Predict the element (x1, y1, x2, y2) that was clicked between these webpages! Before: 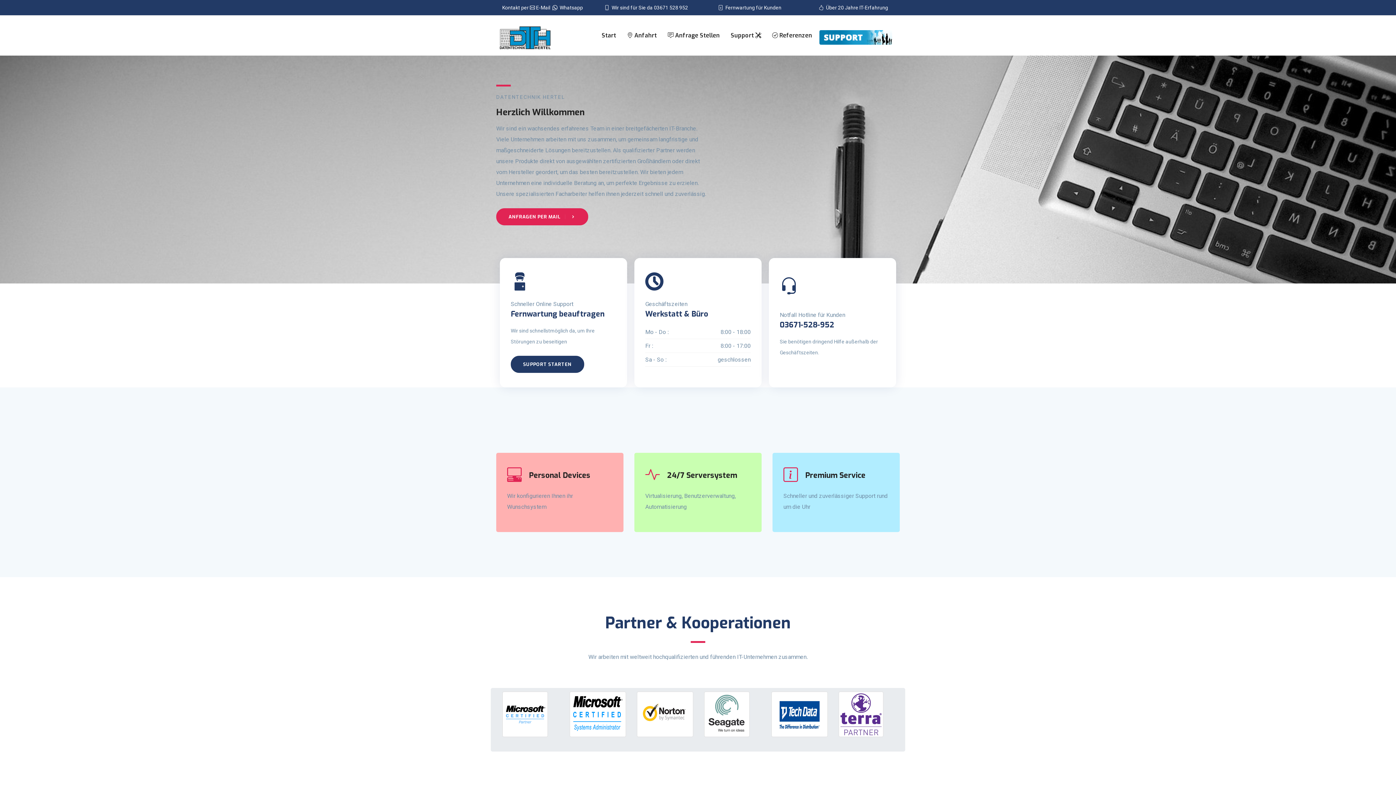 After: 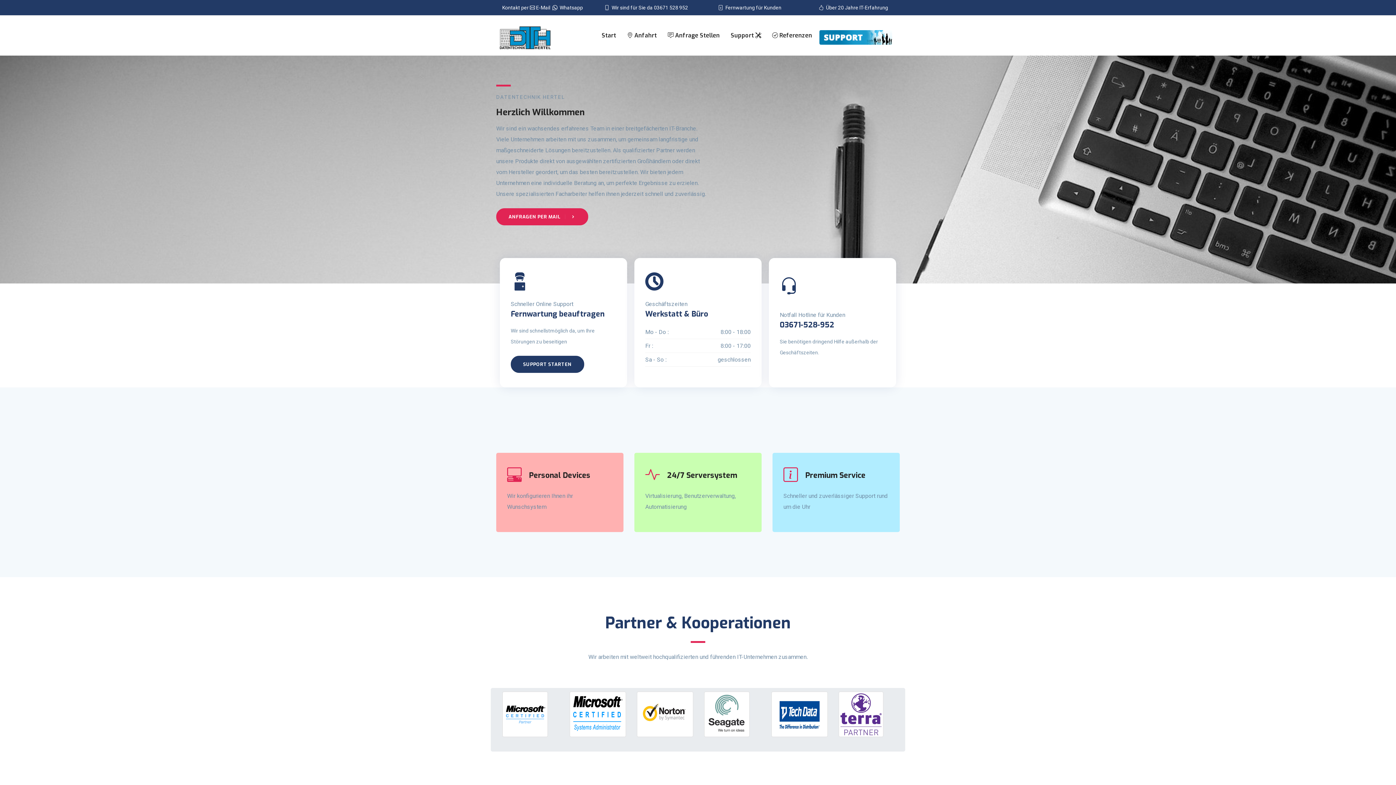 Action: label: Start bbox: (596, 27, 621, 43)